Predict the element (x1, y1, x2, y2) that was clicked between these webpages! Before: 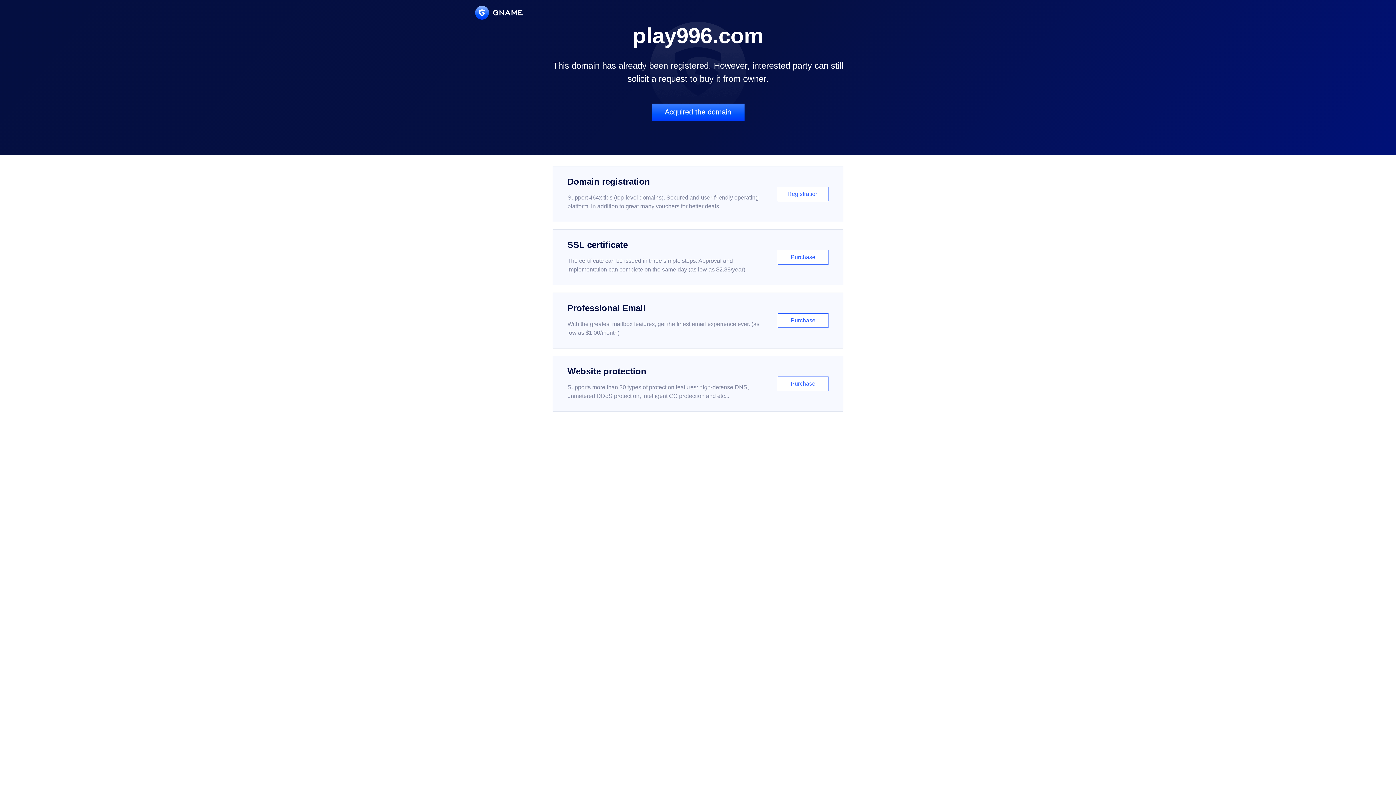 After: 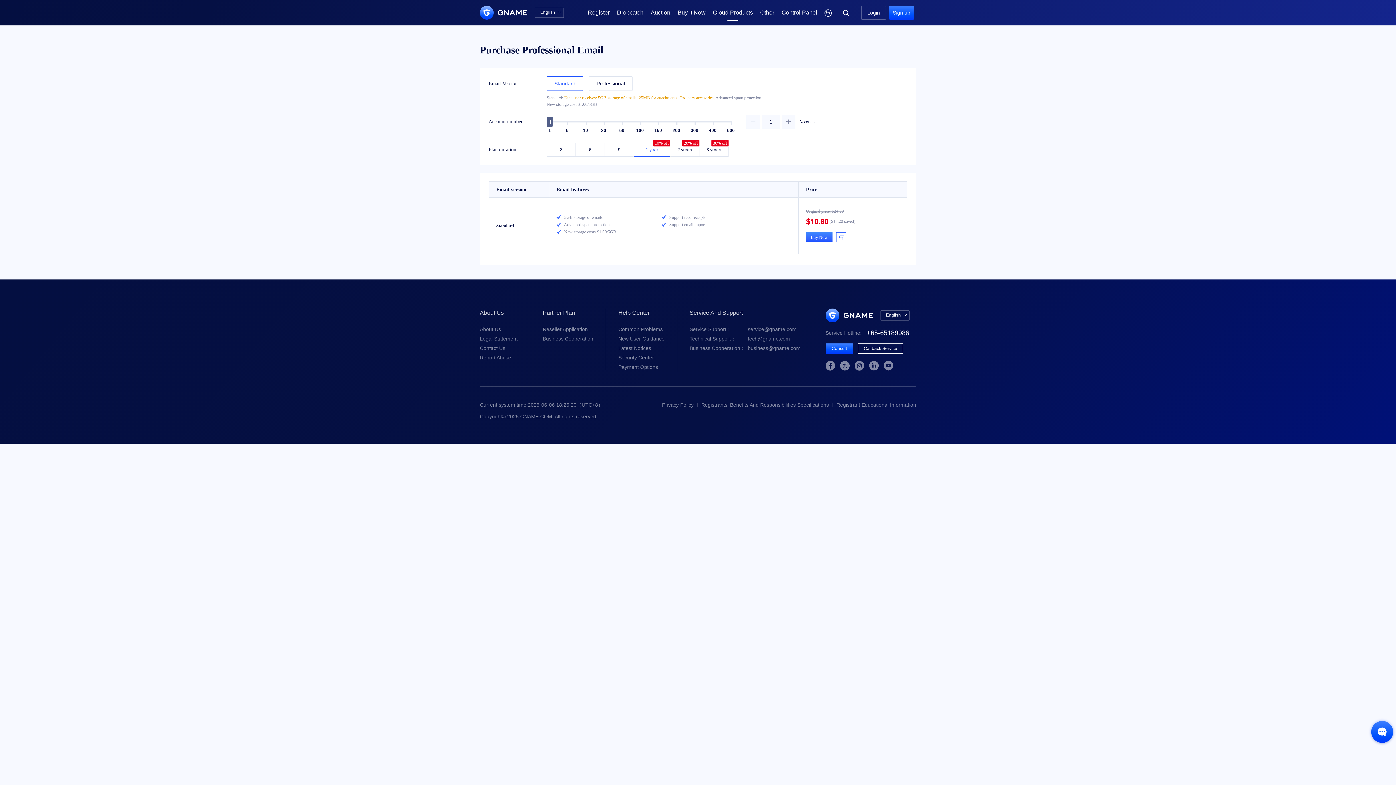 Action: label: Professional Email

With the greatest mailbox features, get the finest email experience ever. (as low as $1.00/month)

Purchase bbox: (552, 292, 843, 348)